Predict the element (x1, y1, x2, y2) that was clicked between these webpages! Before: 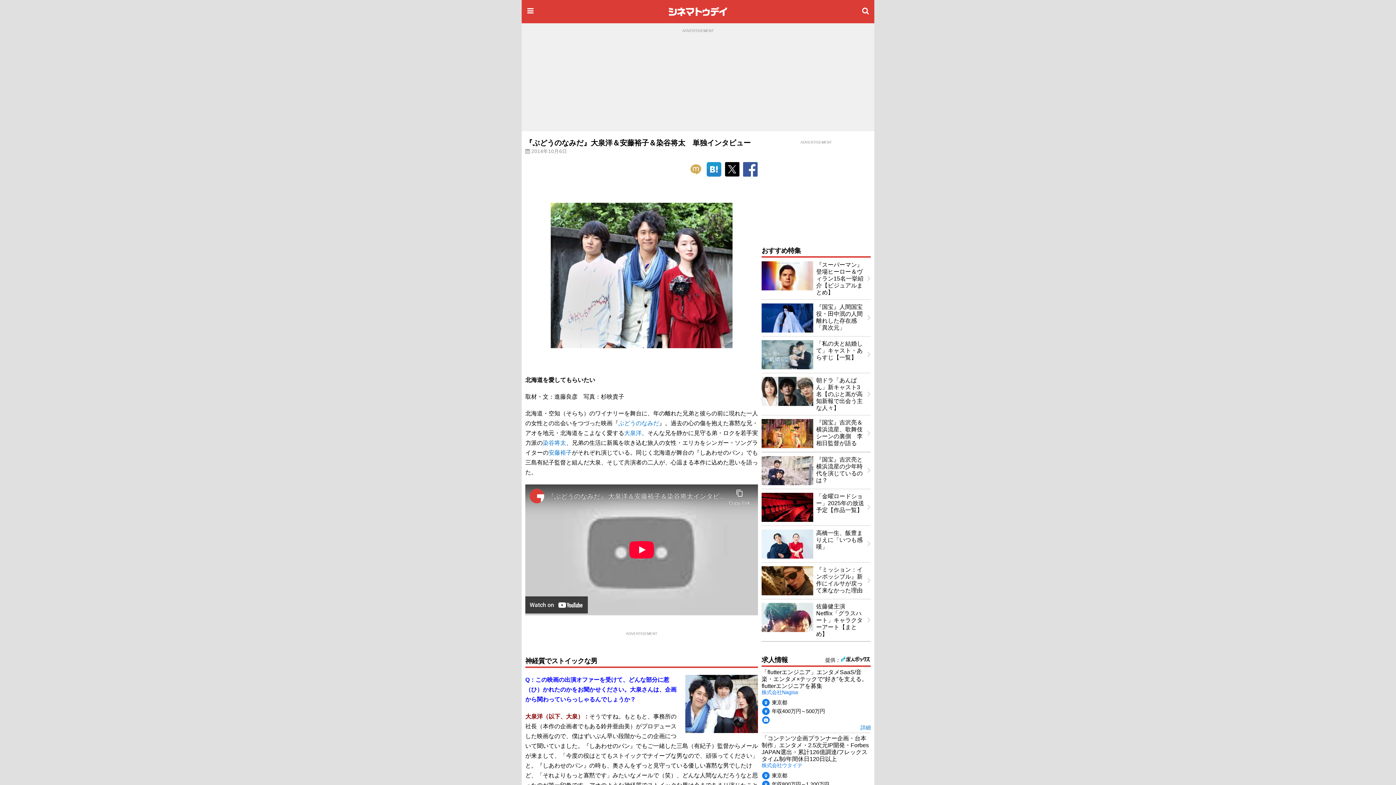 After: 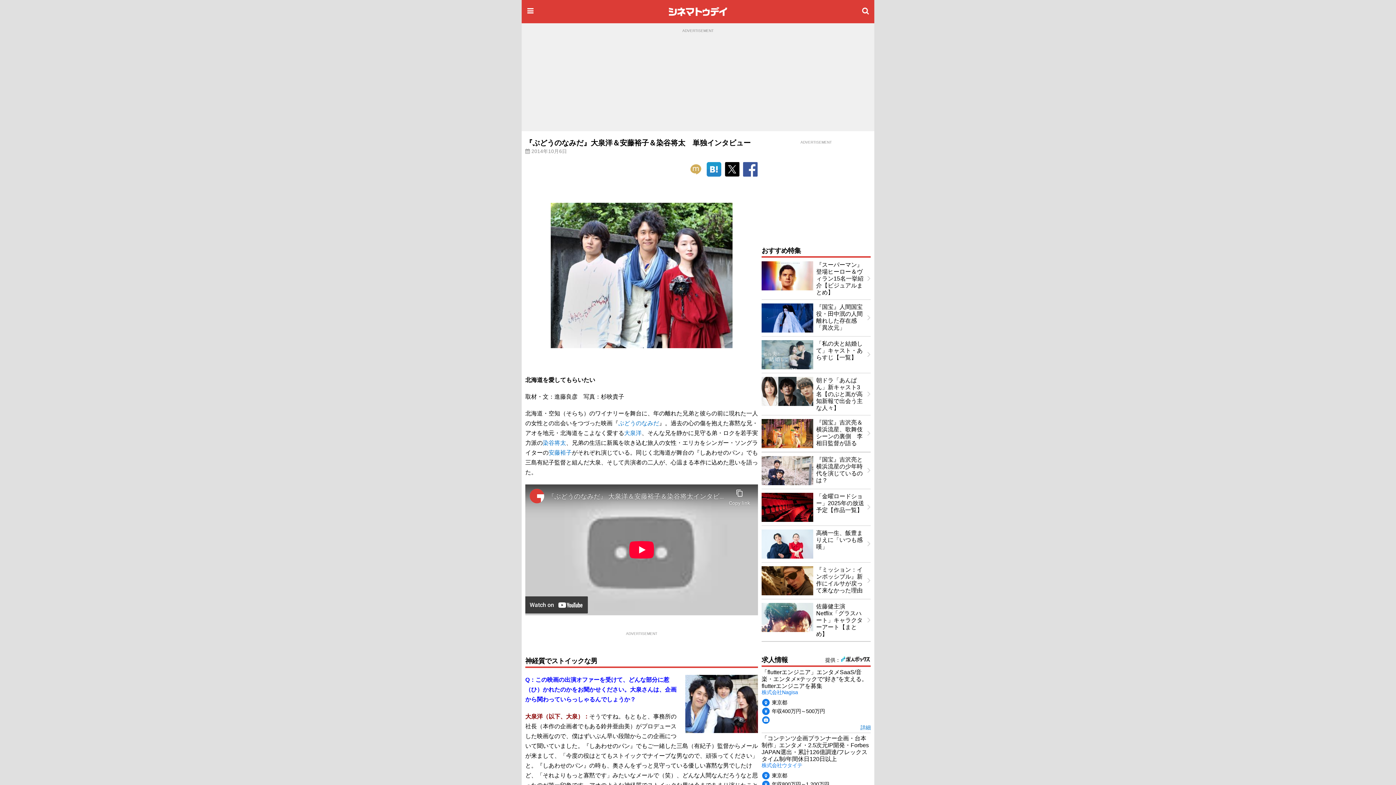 Action: bbox: (724, 162, 740, 178)